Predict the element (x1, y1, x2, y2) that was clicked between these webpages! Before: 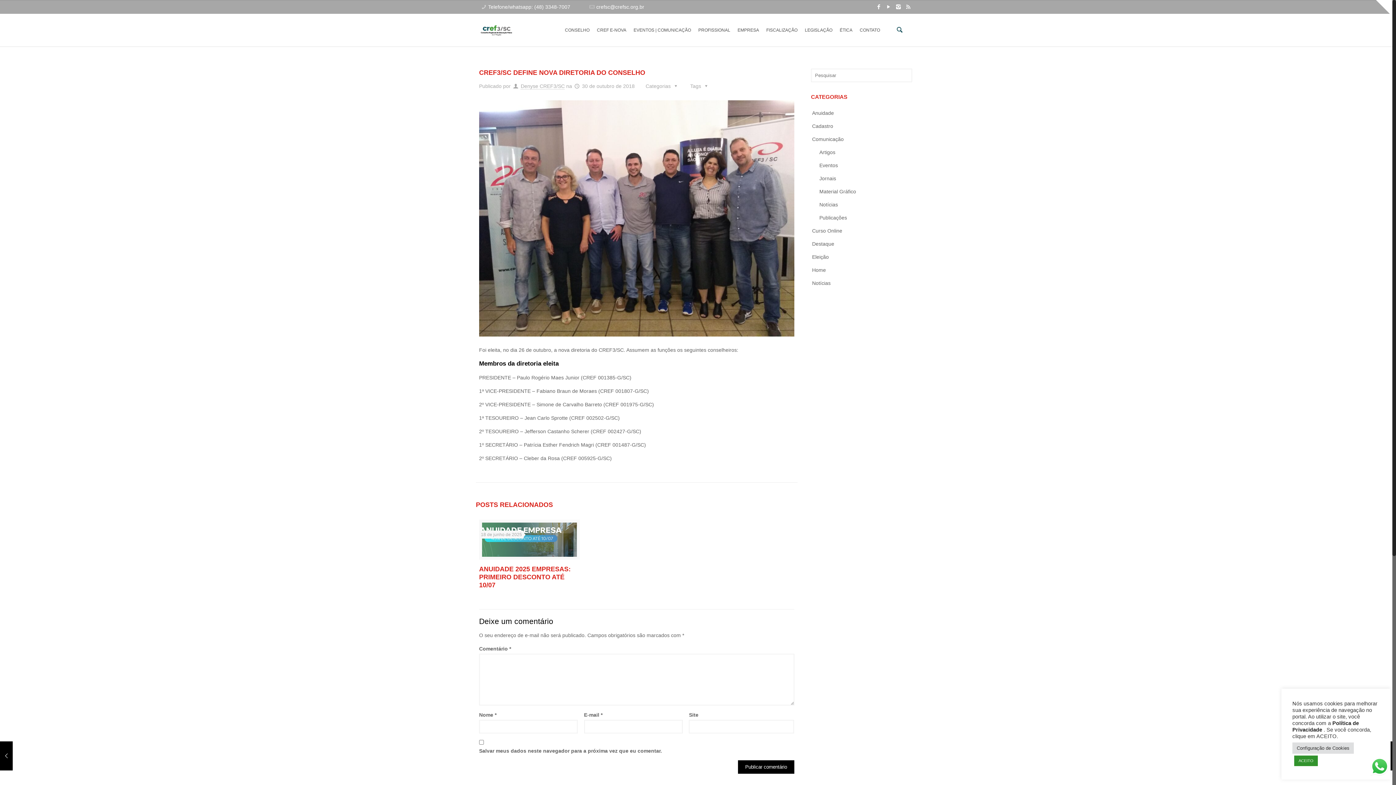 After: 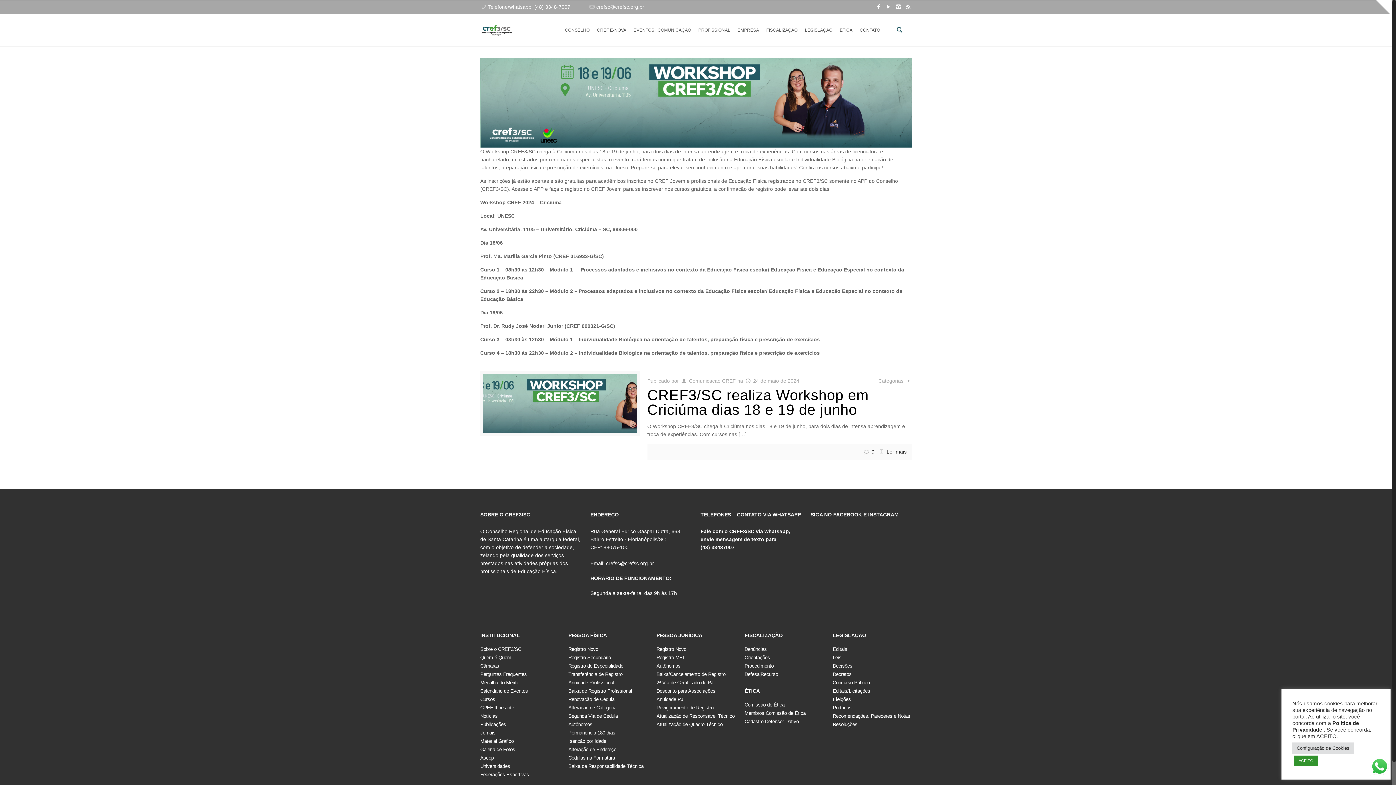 Action: label: Publicações bbox: (818, 211, 912, 224)